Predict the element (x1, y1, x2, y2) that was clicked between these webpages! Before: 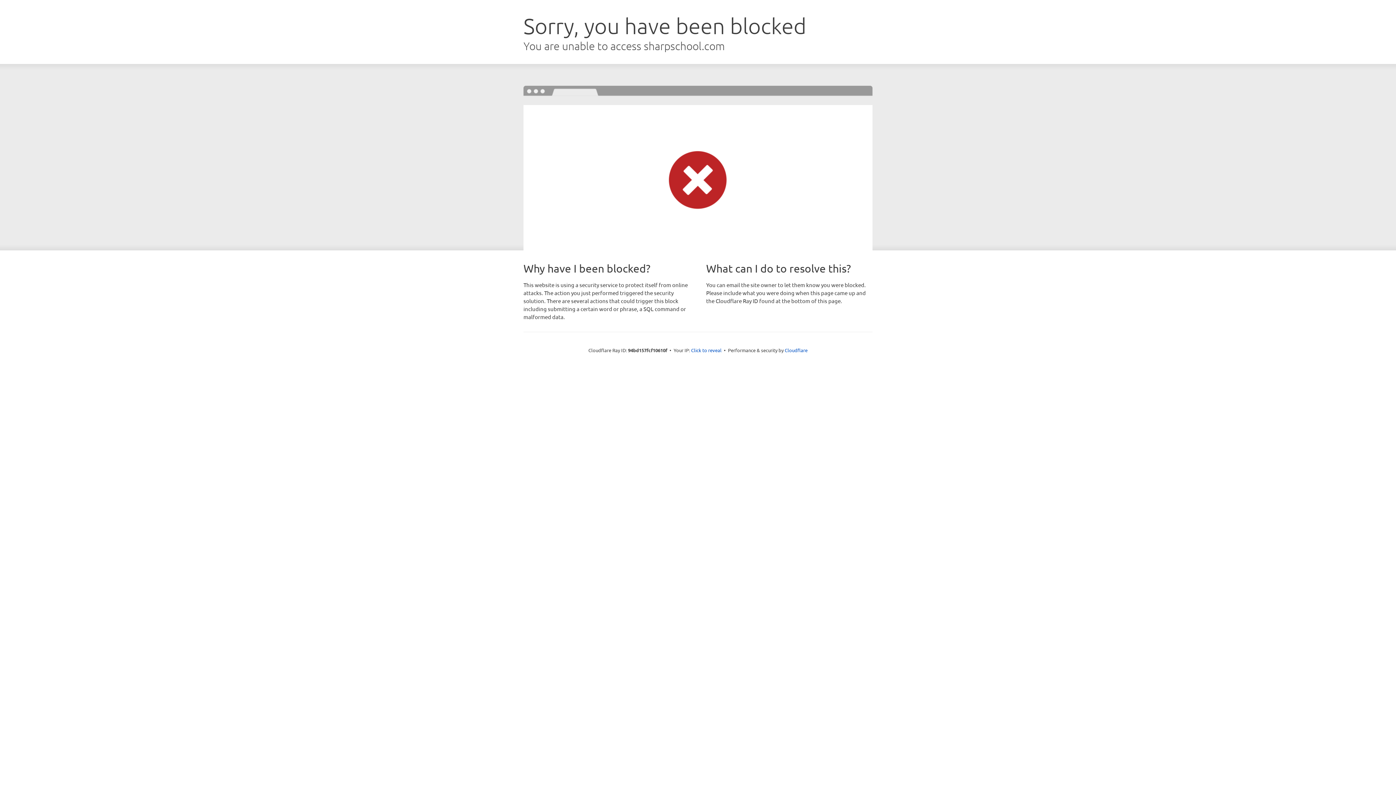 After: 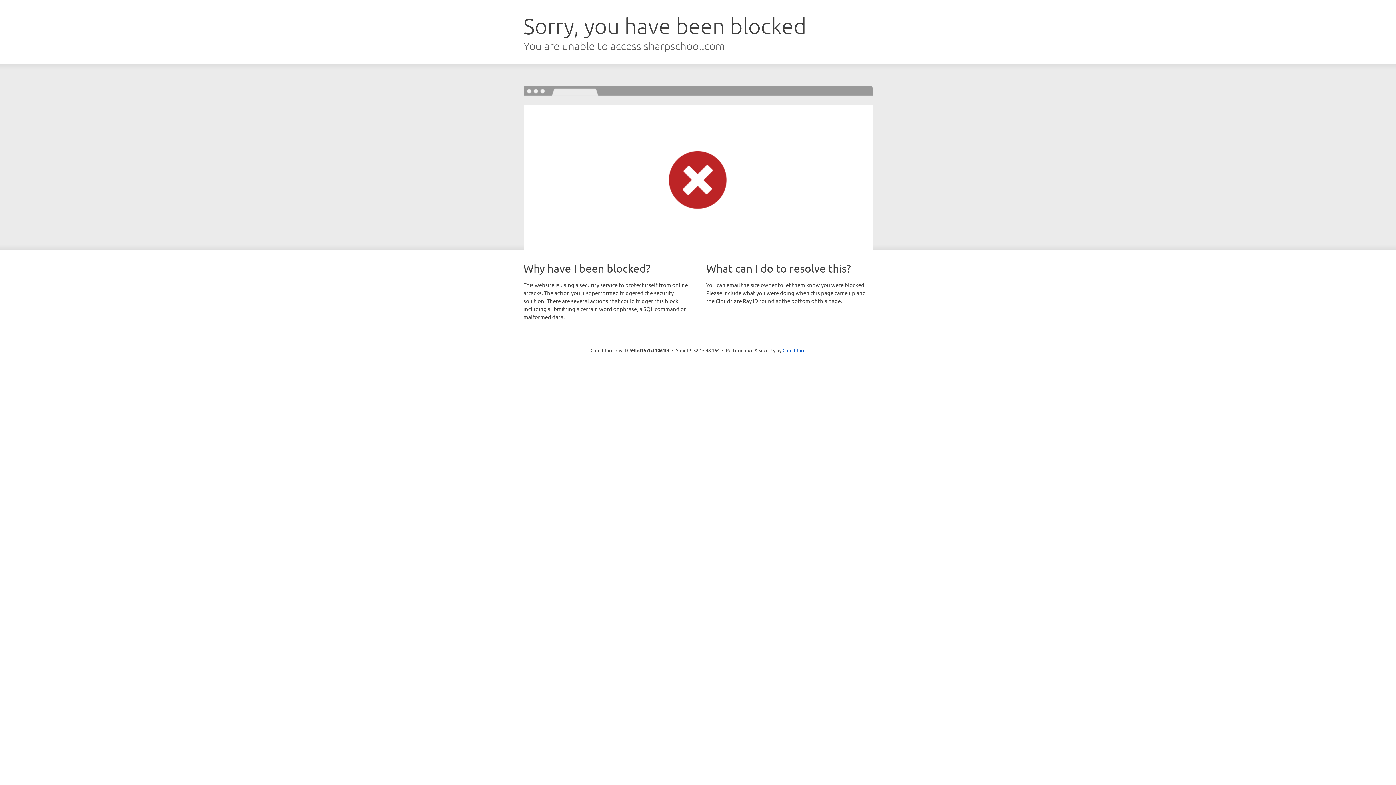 Action: label: Click to reveal bbox: (691, 346, 721, 353)